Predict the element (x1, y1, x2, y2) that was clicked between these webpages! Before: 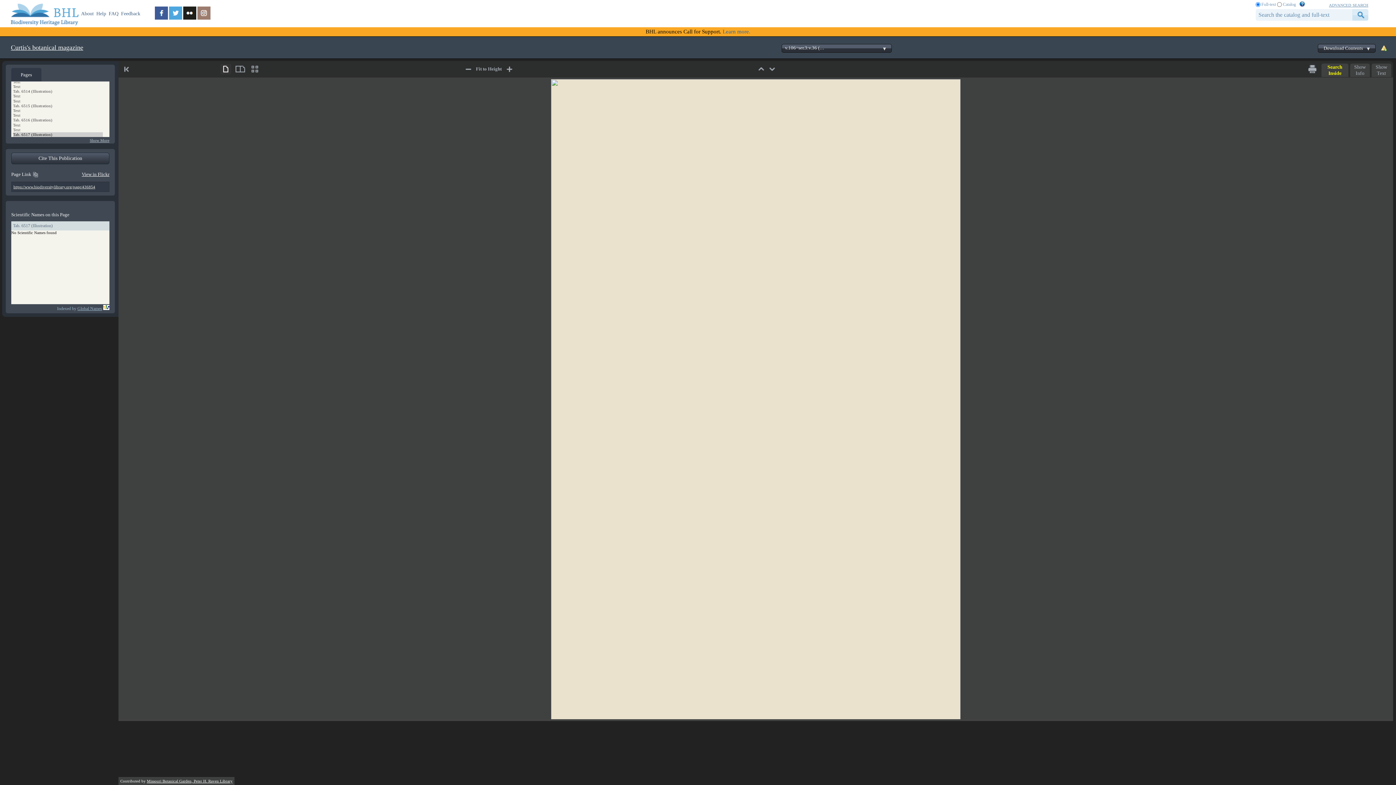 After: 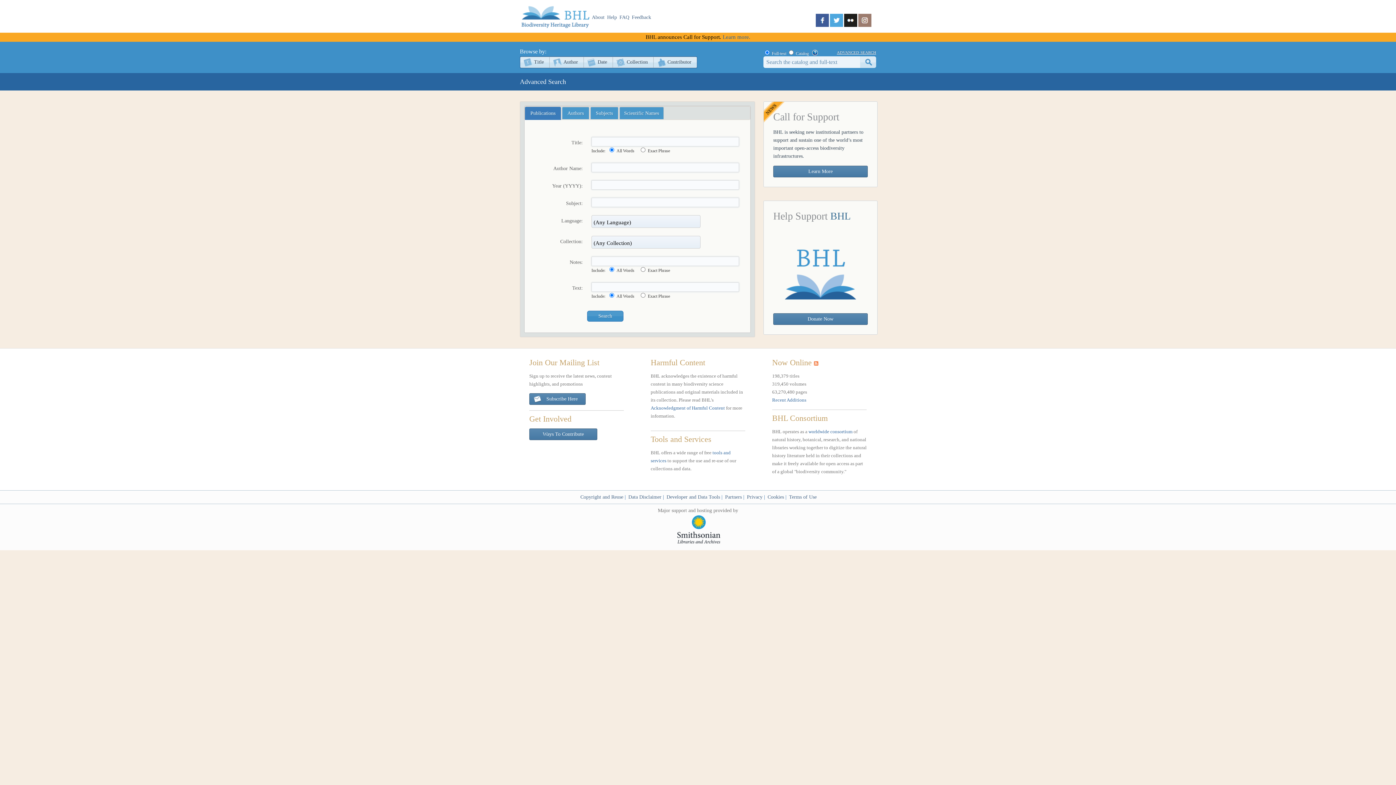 Action: bbox: (1329, 1, 1368, 8) label: advanced search